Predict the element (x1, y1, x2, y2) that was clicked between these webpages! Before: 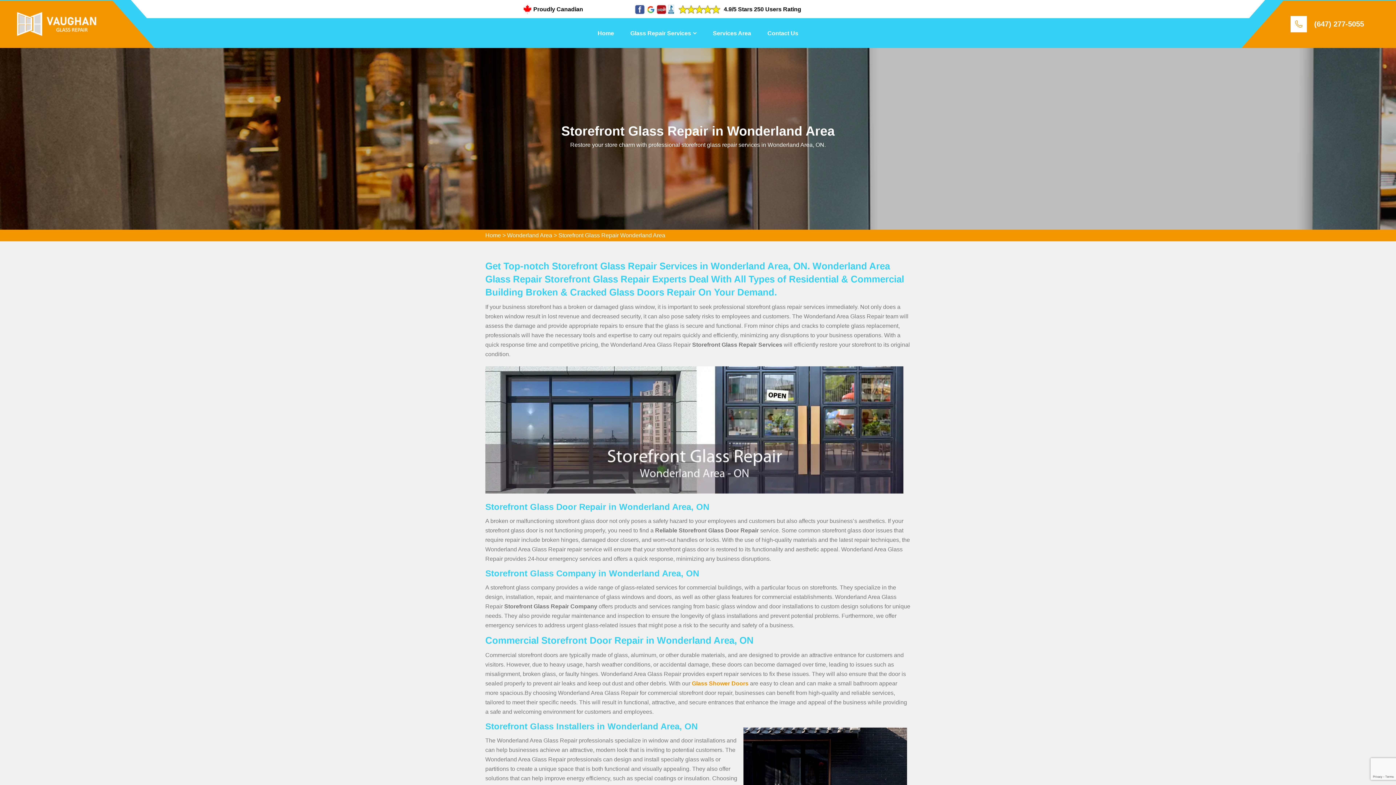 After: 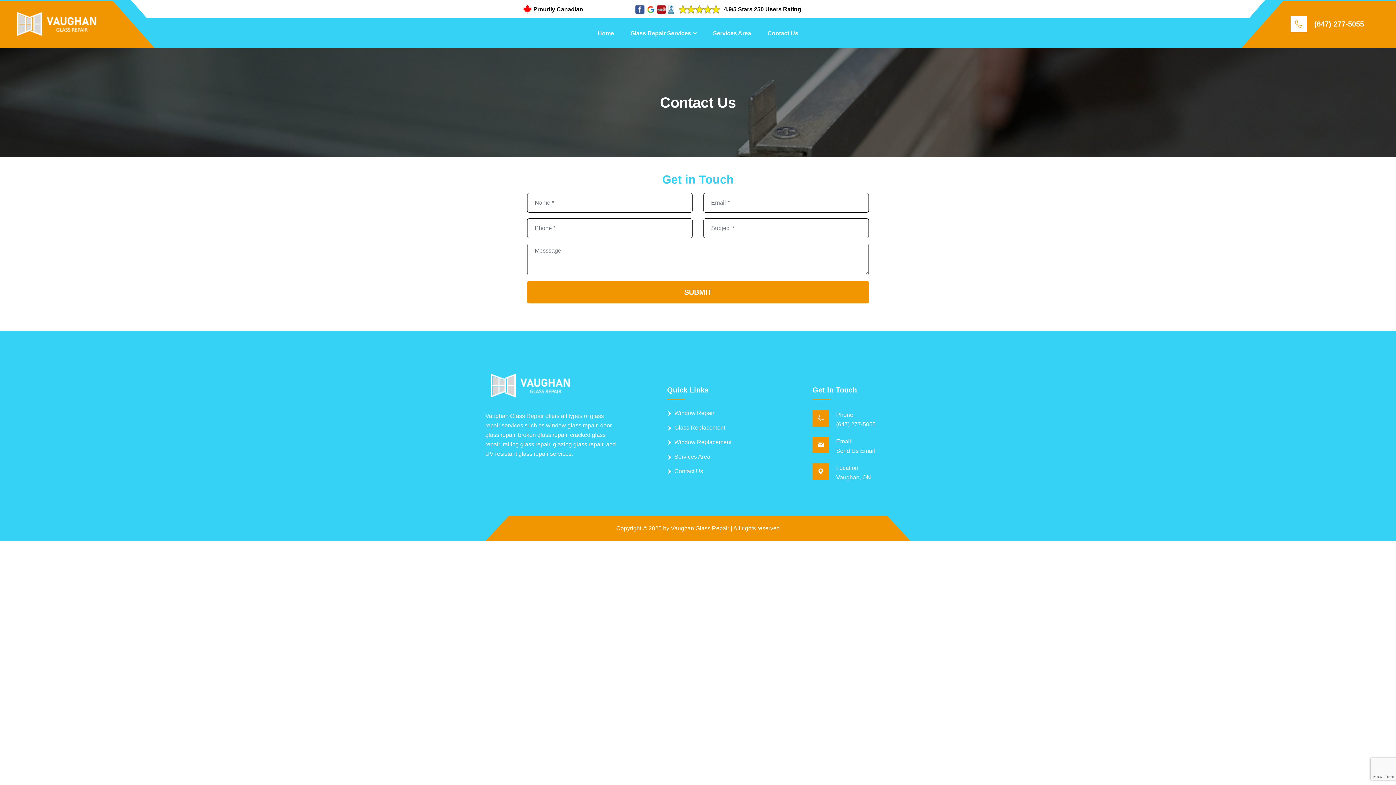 Action: bbox: (767, 18, 798, 48) label: Contact Us